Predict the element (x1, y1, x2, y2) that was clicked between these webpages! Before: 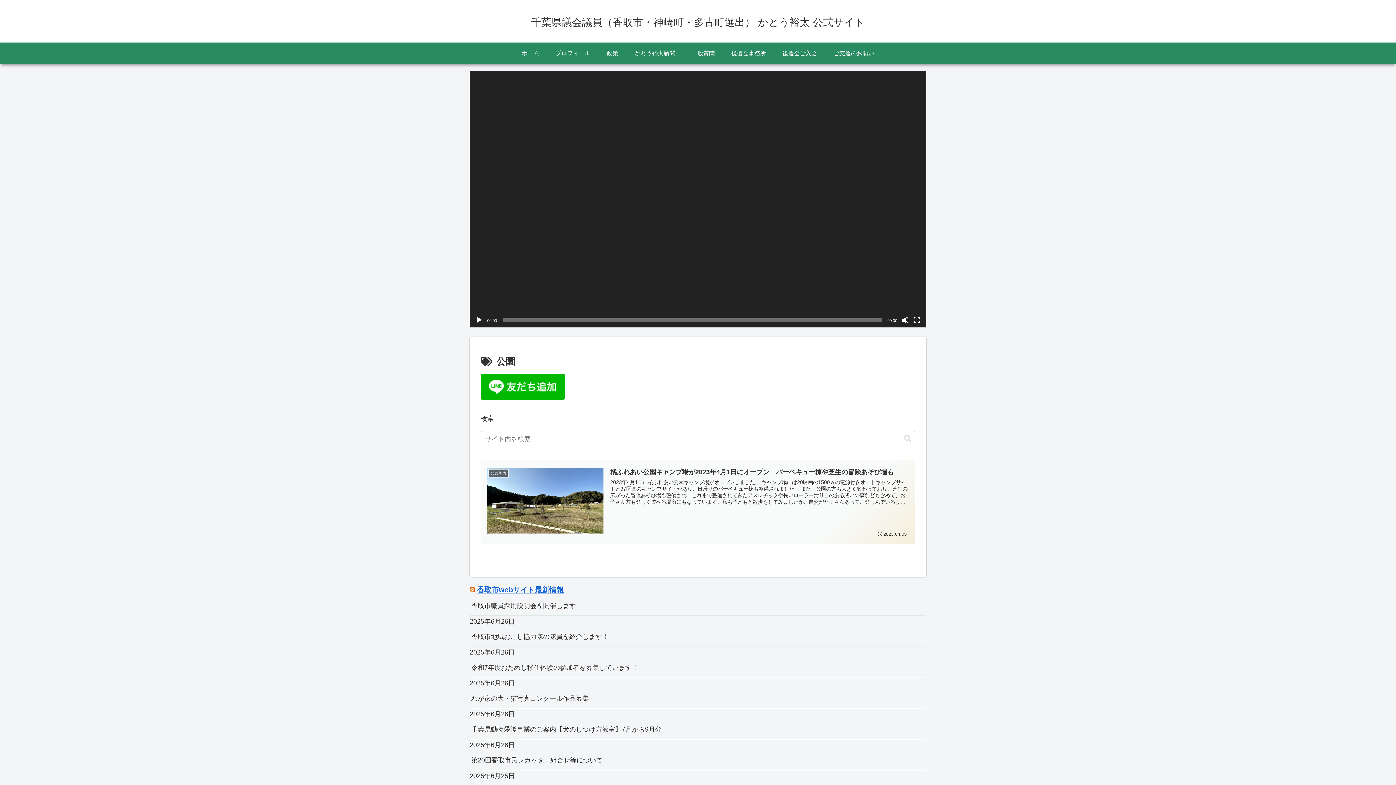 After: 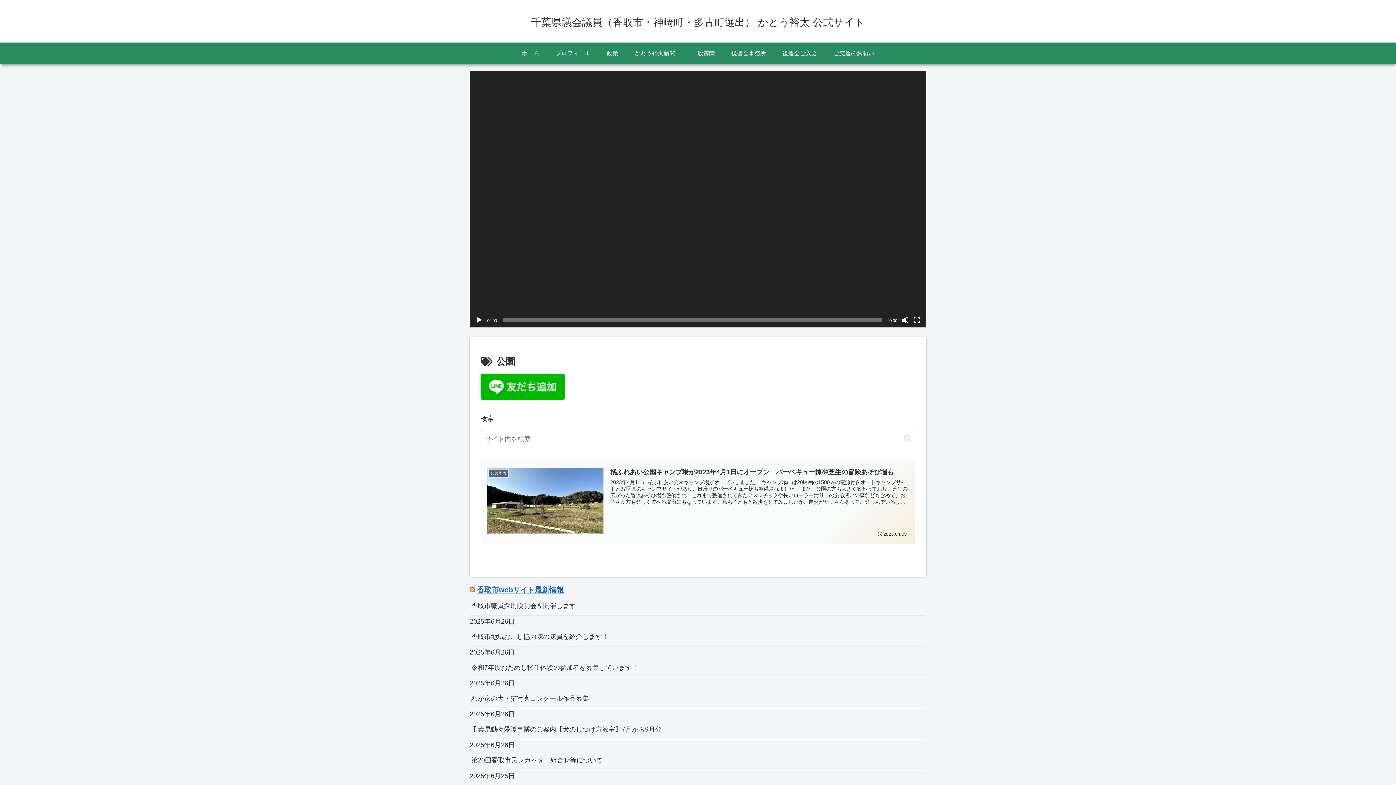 Action: bbox: (480, 394, 565, 401)